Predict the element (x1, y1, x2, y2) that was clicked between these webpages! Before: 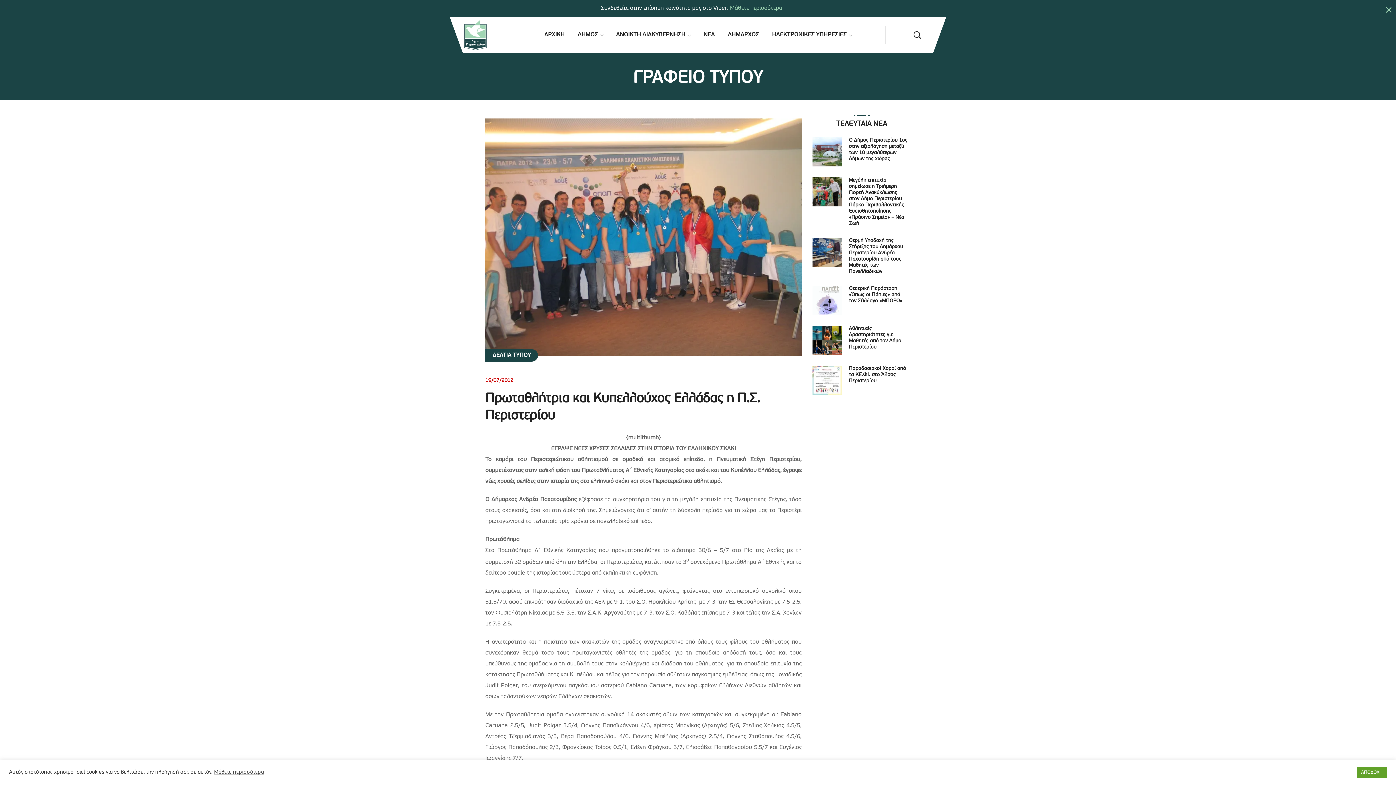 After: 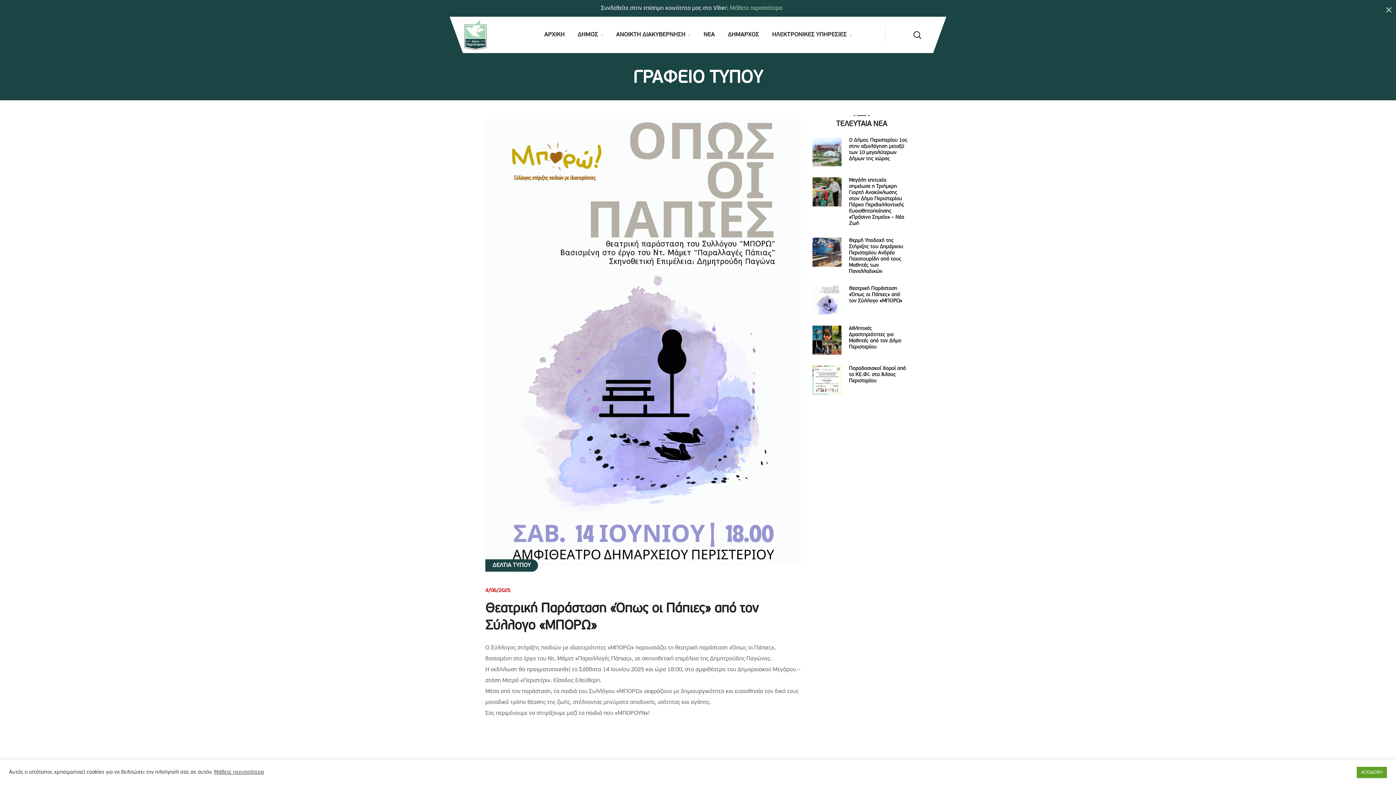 Action: label: Θεατρική Παράσταση «Όπως οι Πάπιες» από τον Σύλλογο «ΜΠΟΡΩ» bbox: (849, 286, 902, 304)